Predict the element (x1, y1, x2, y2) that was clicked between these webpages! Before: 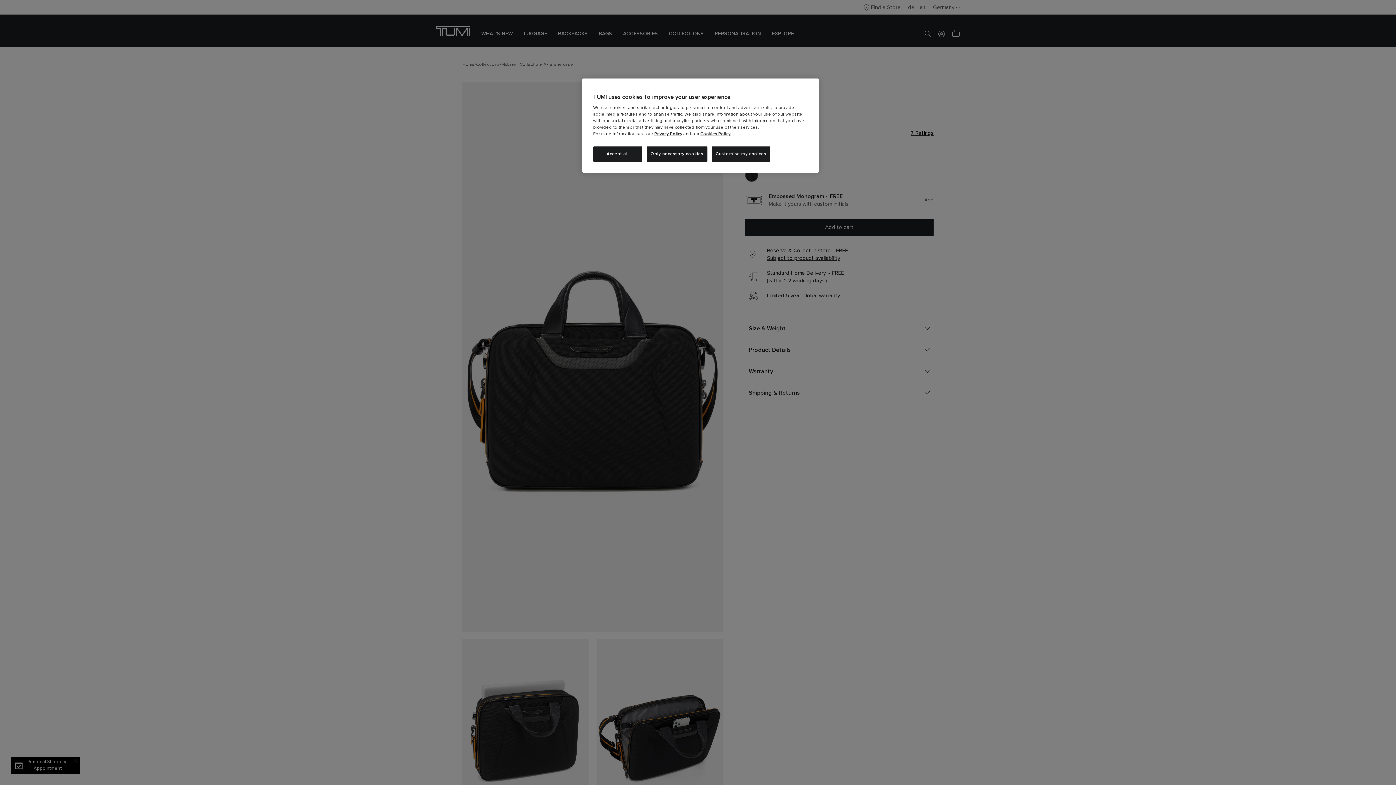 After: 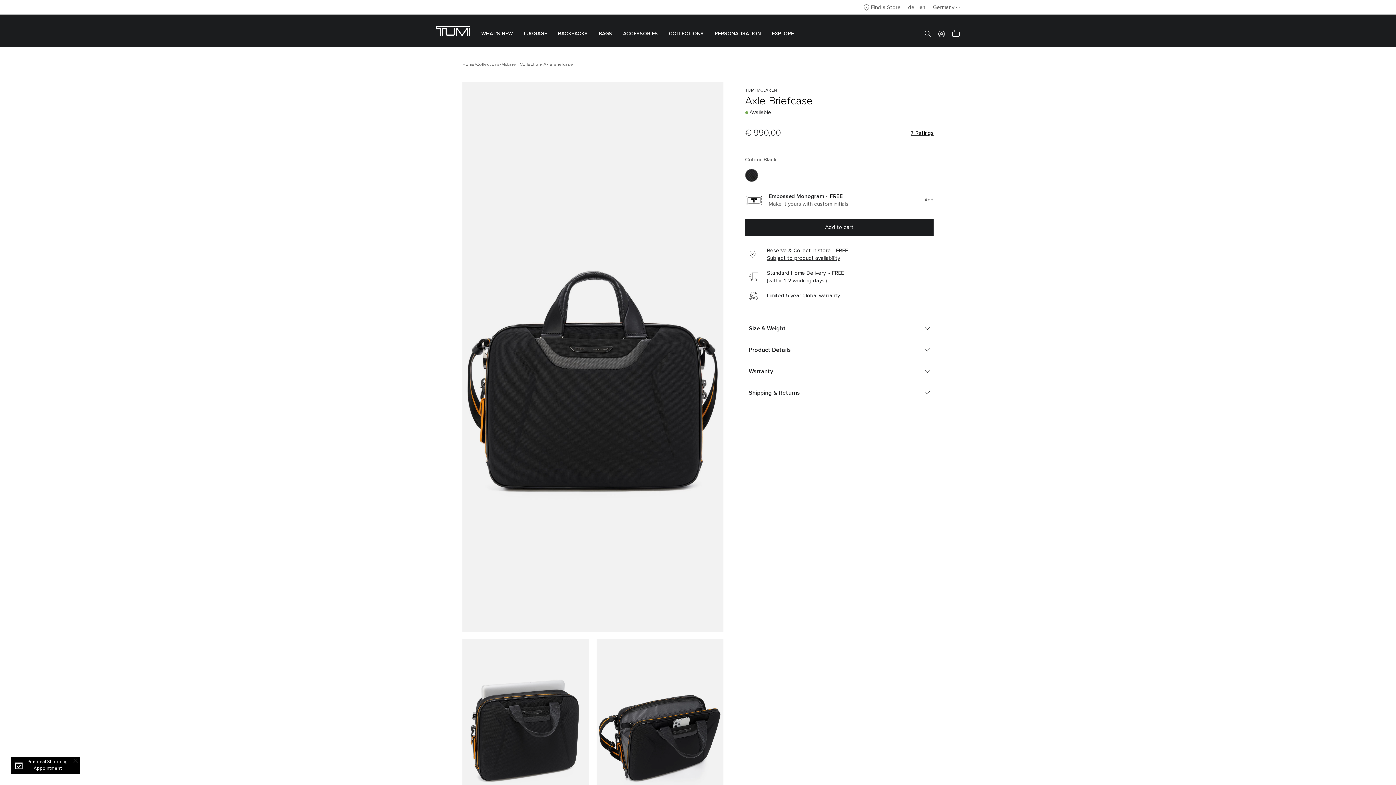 Action: label: Only necessary cookies bbox: (646, 146, 707, 161)